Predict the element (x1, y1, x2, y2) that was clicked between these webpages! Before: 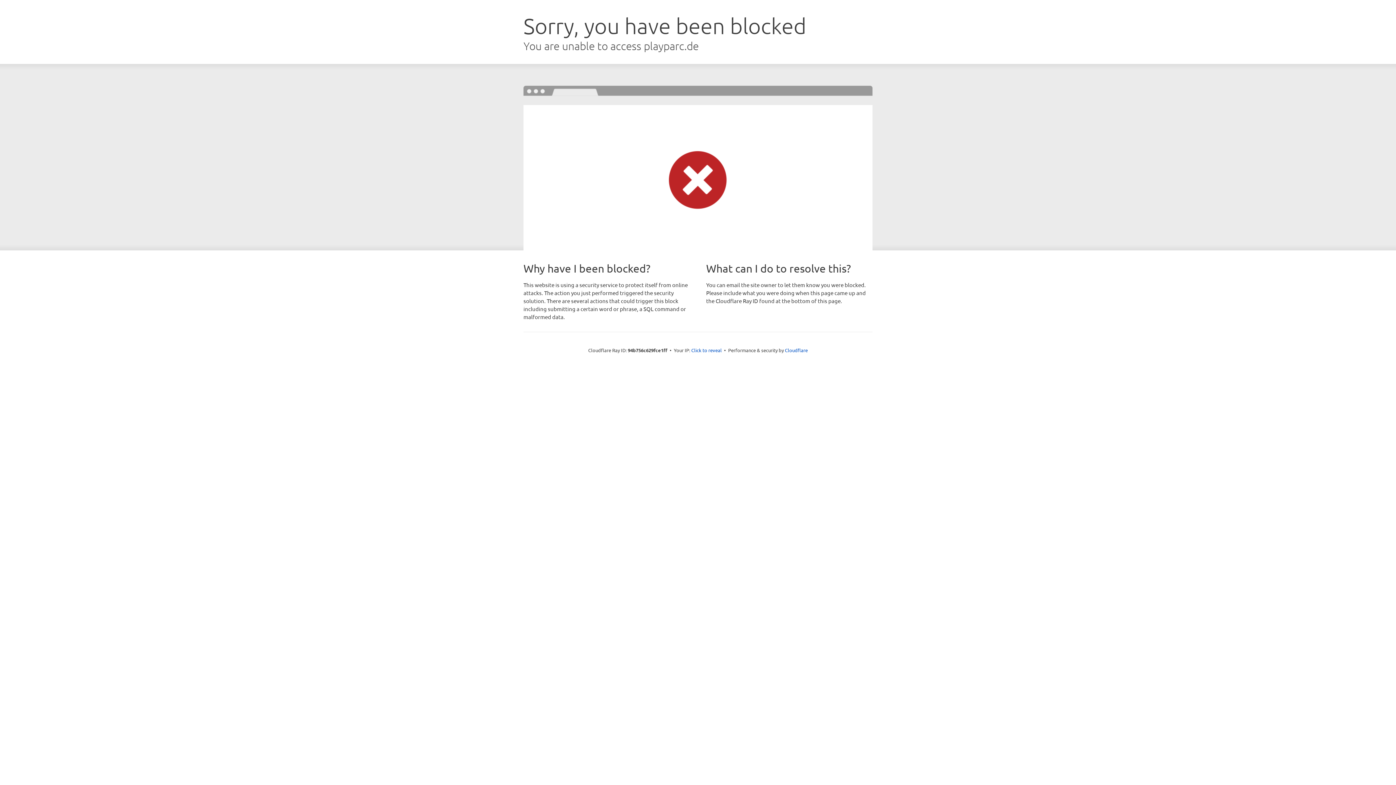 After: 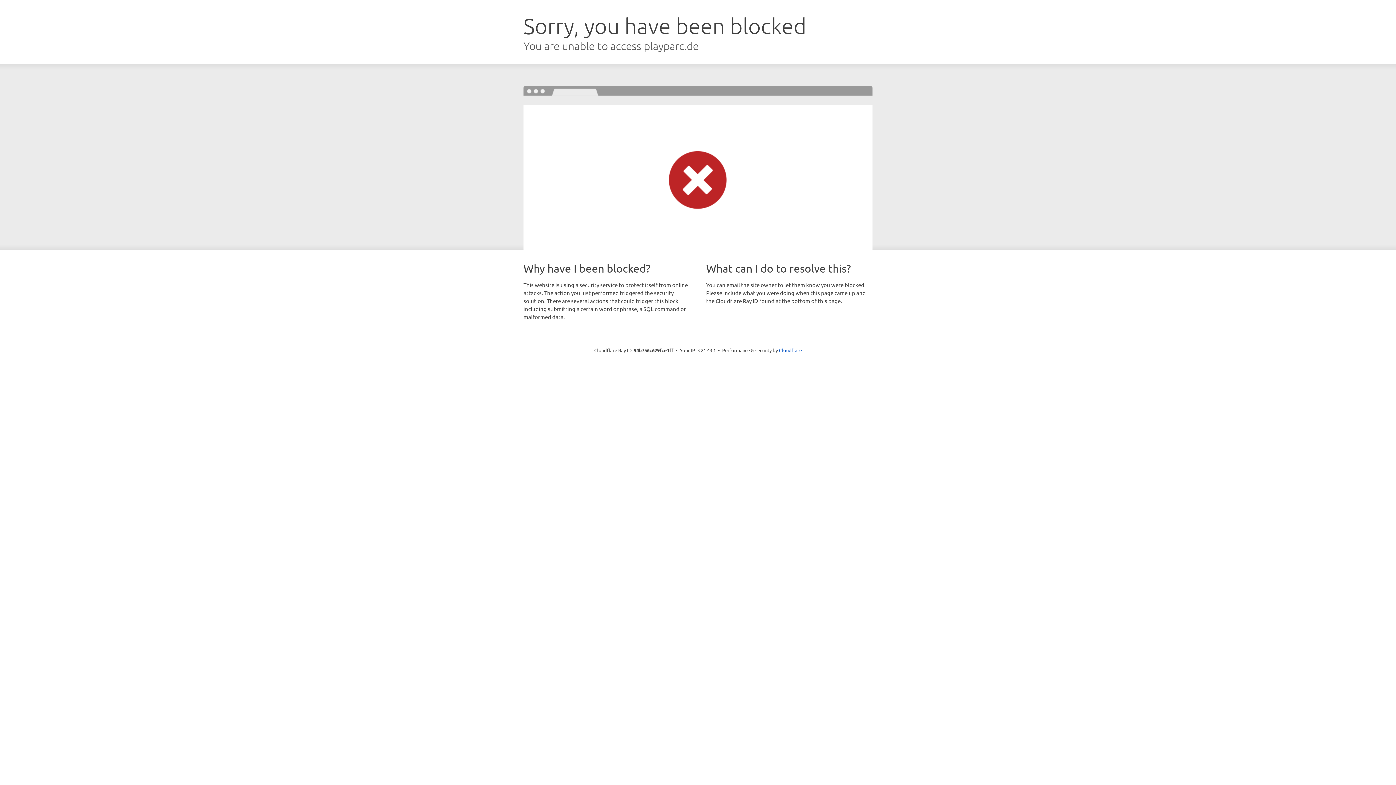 Action: label: Click to reveal bbox: (691, 346, 722, 353)